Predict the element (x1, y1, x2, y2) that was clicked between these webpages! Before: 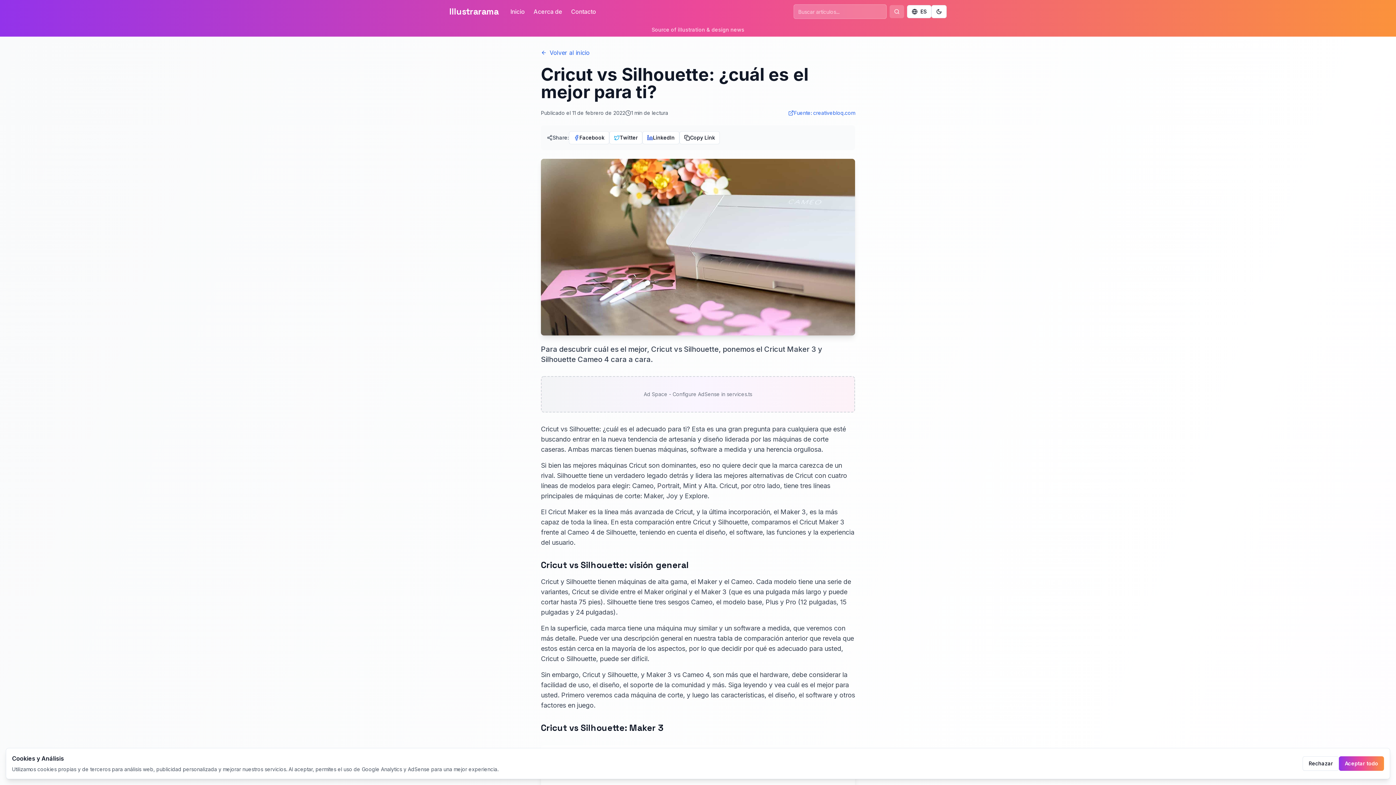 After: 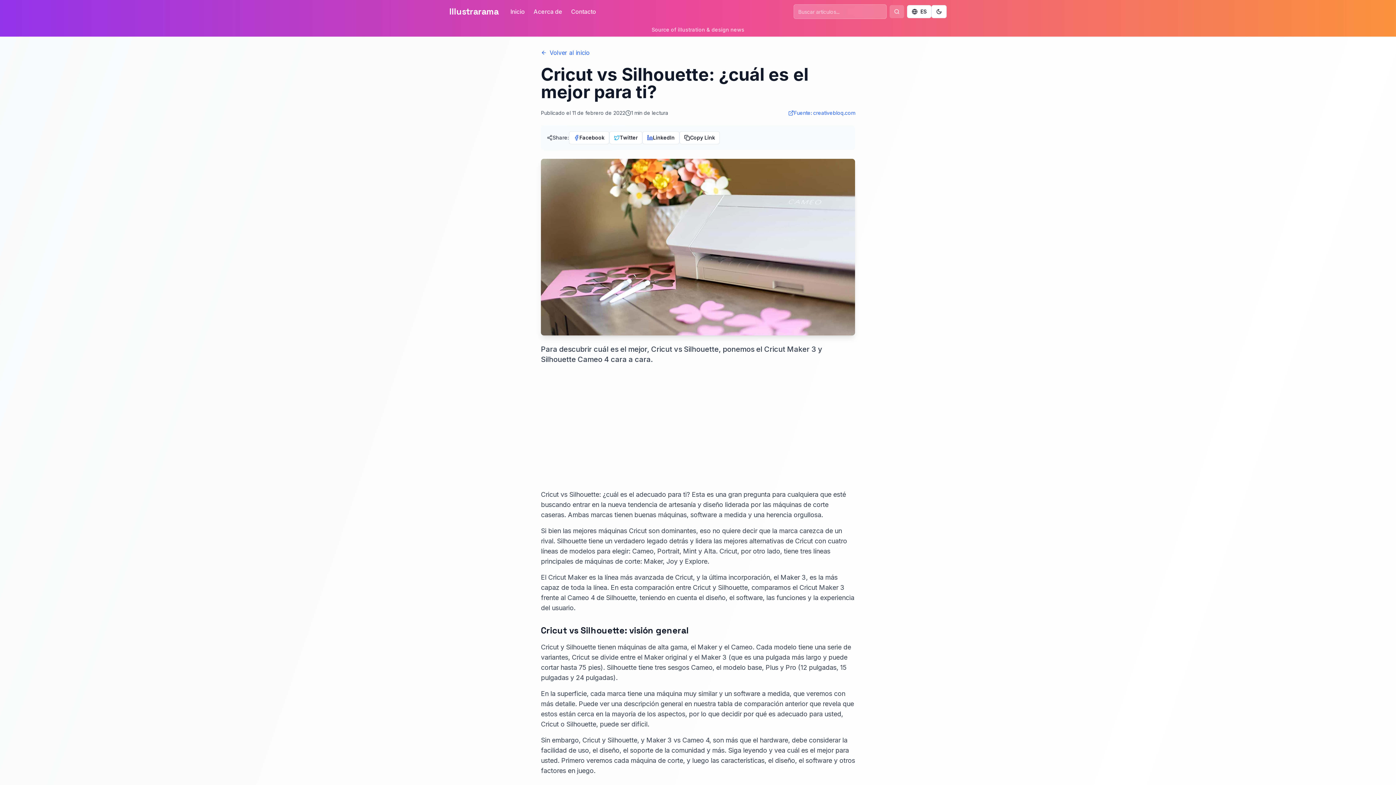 Action: label: Aceptar todo bbox: (1339, 756, 1384, 771)